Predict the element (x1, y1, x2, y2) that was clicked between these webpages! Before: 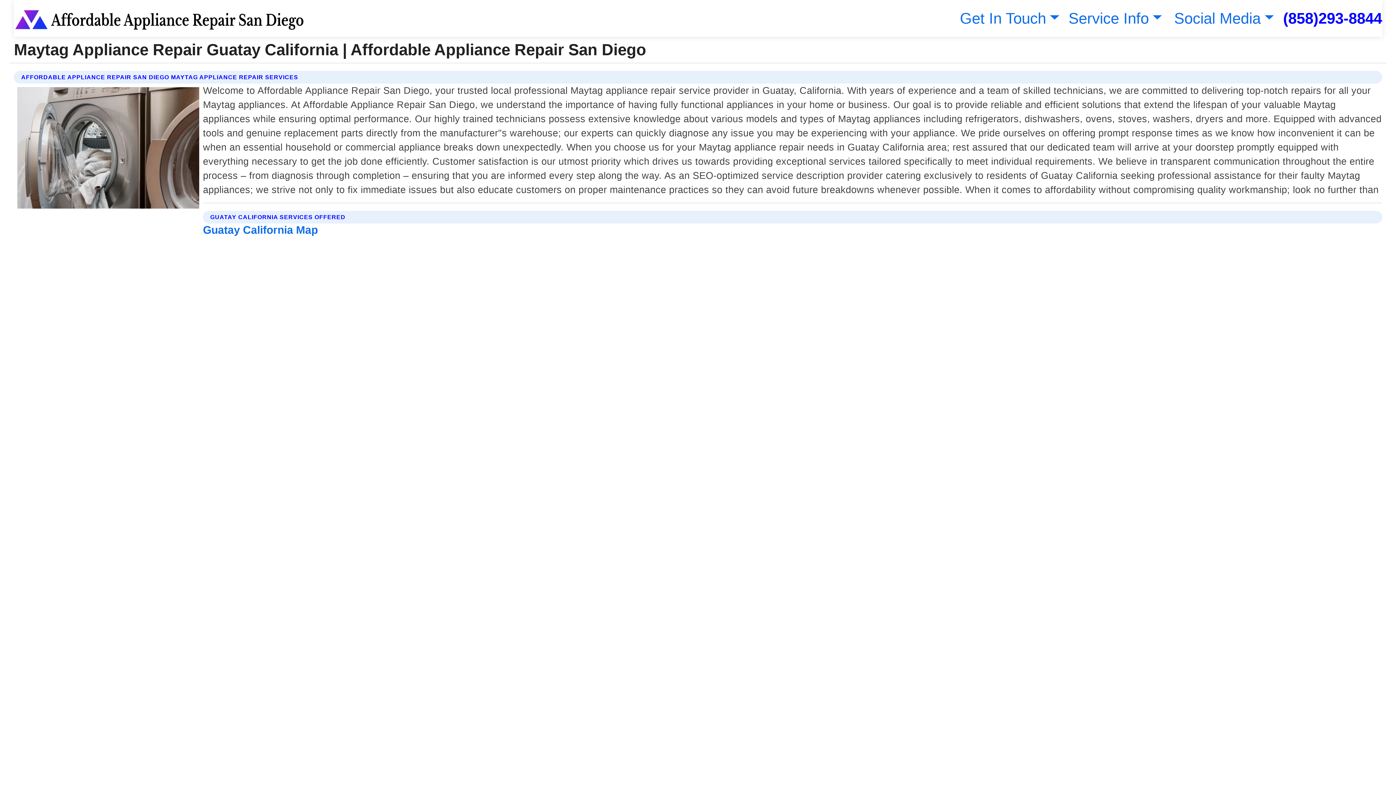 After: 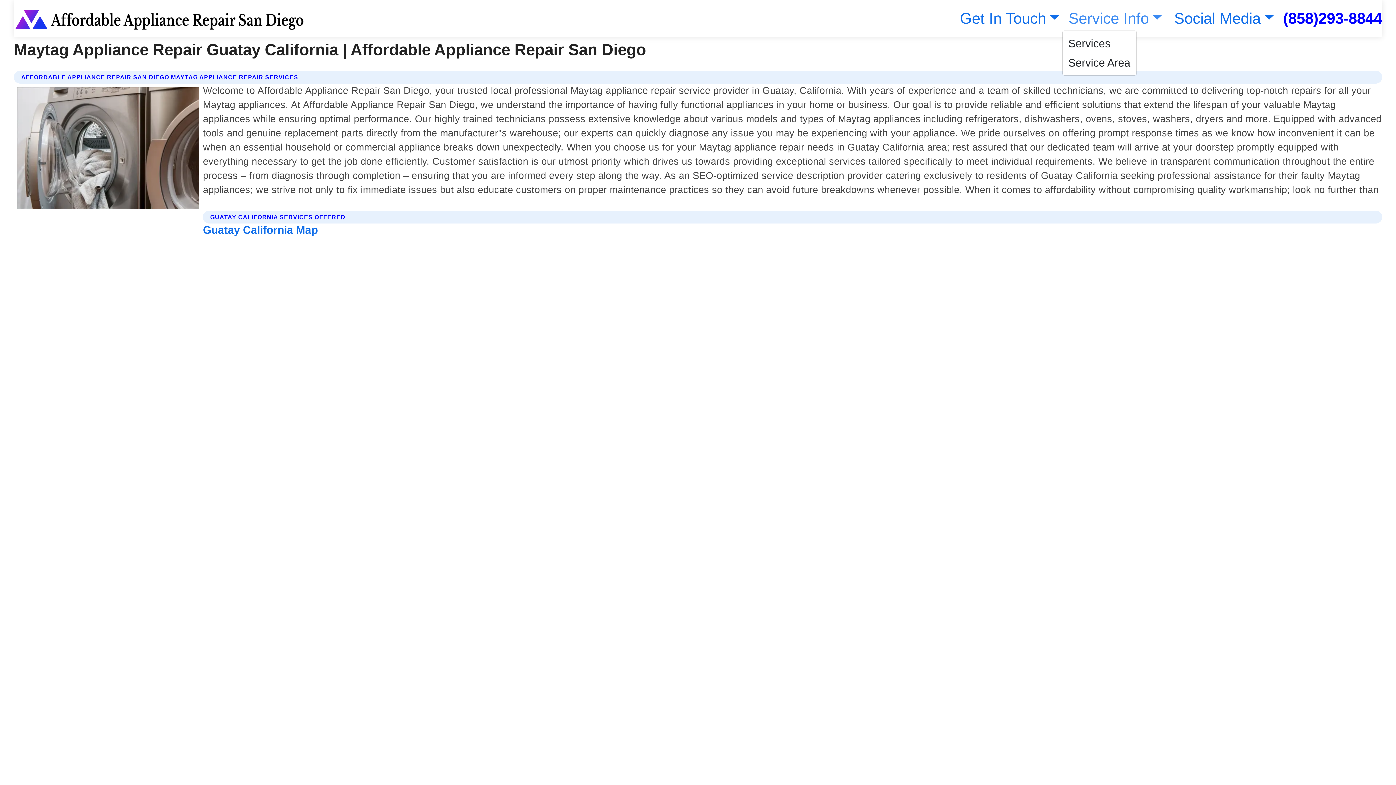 Action: bbox: (1065, 9, 1162, 26) label: Service Info